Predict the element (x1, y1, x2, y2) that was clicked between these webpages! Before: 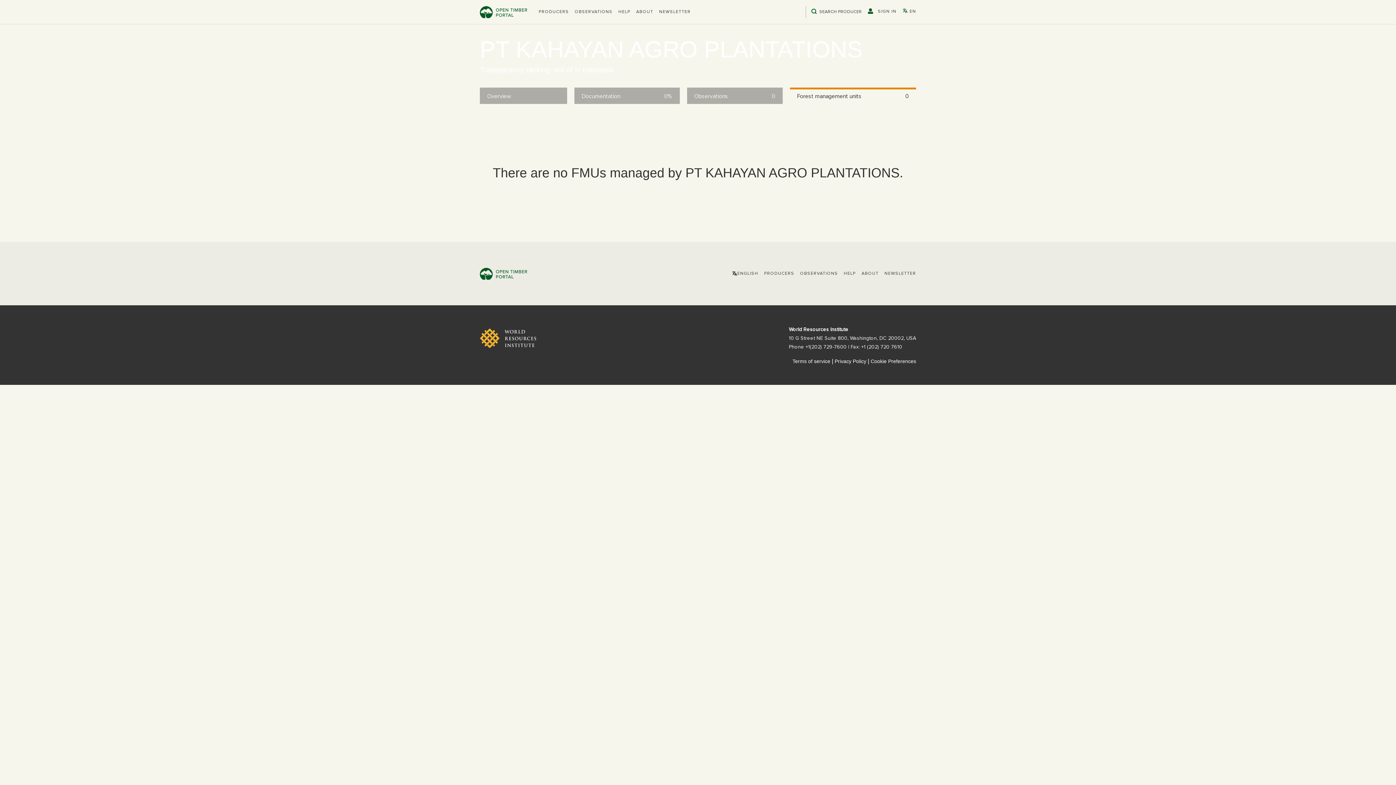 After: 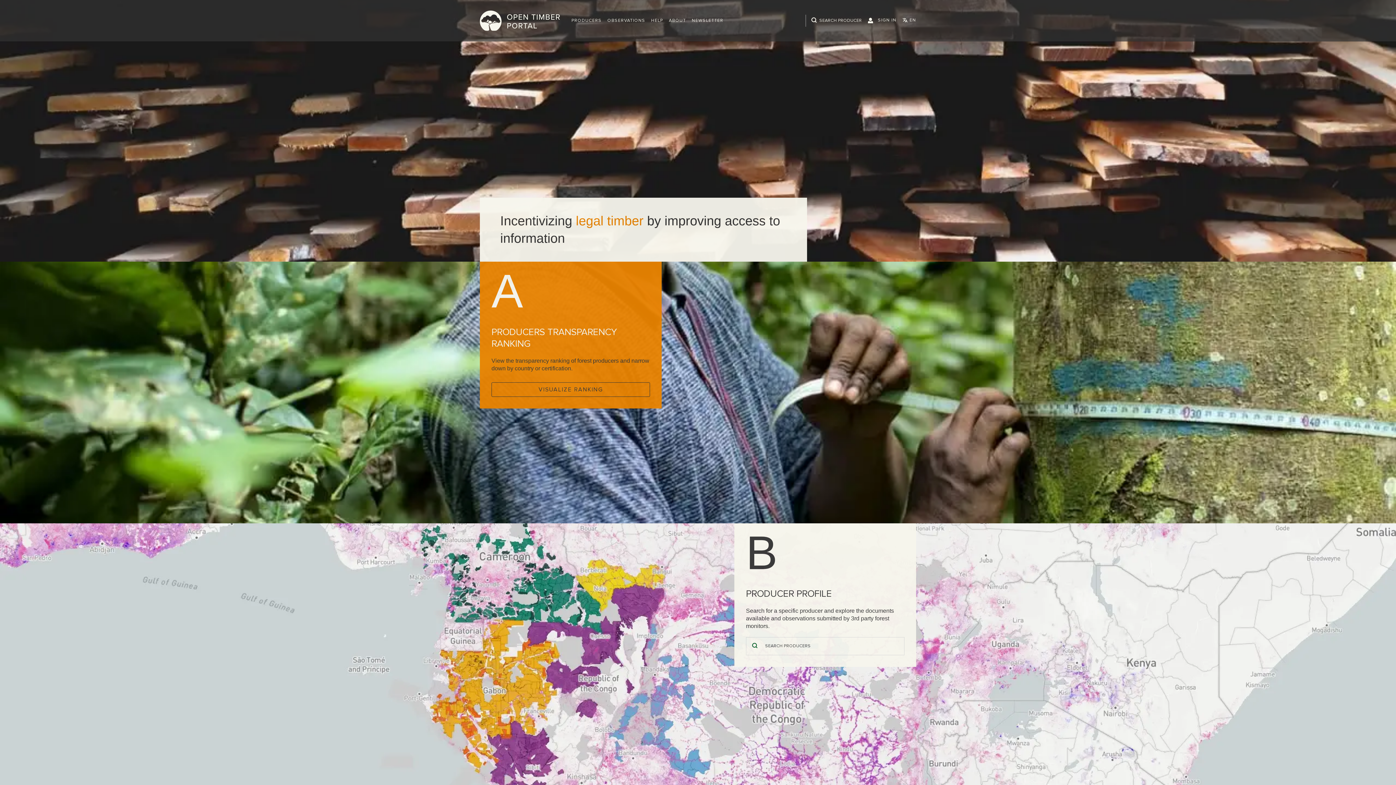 Action: bbox: (480, 6, 527, 18) label: Open Timber Portal